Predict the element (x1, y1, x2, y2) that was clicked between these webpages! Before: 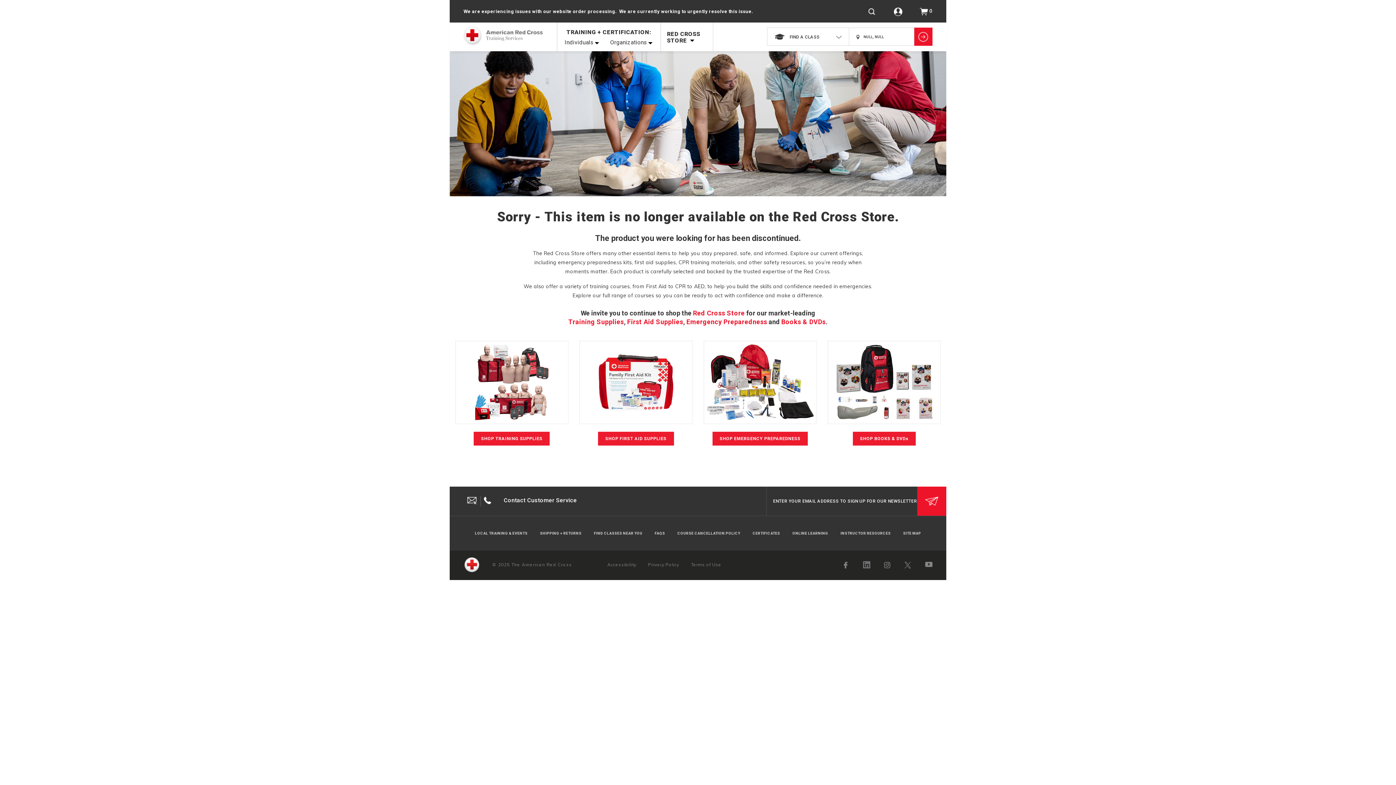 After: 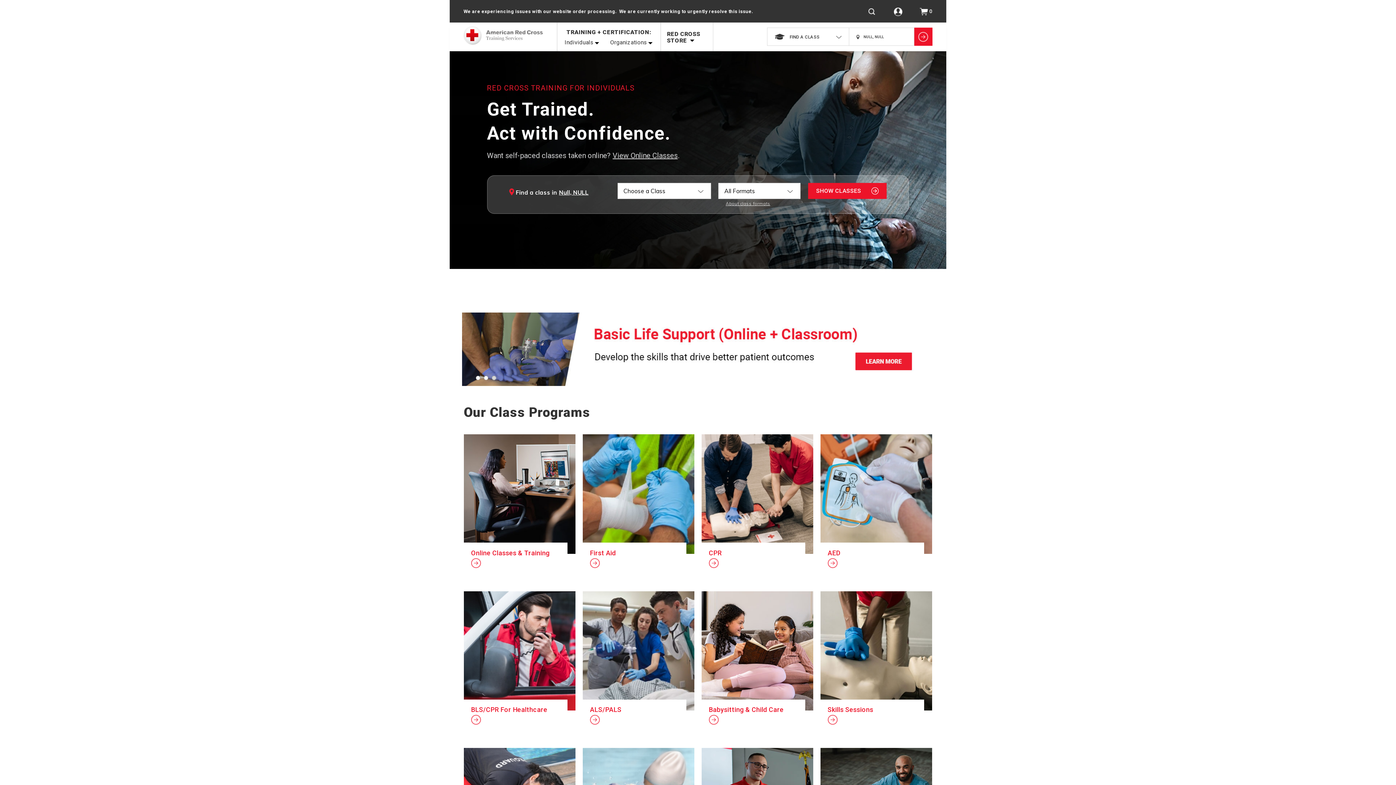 Action: bbox: (557, 39, 606, 45) label: Individuals